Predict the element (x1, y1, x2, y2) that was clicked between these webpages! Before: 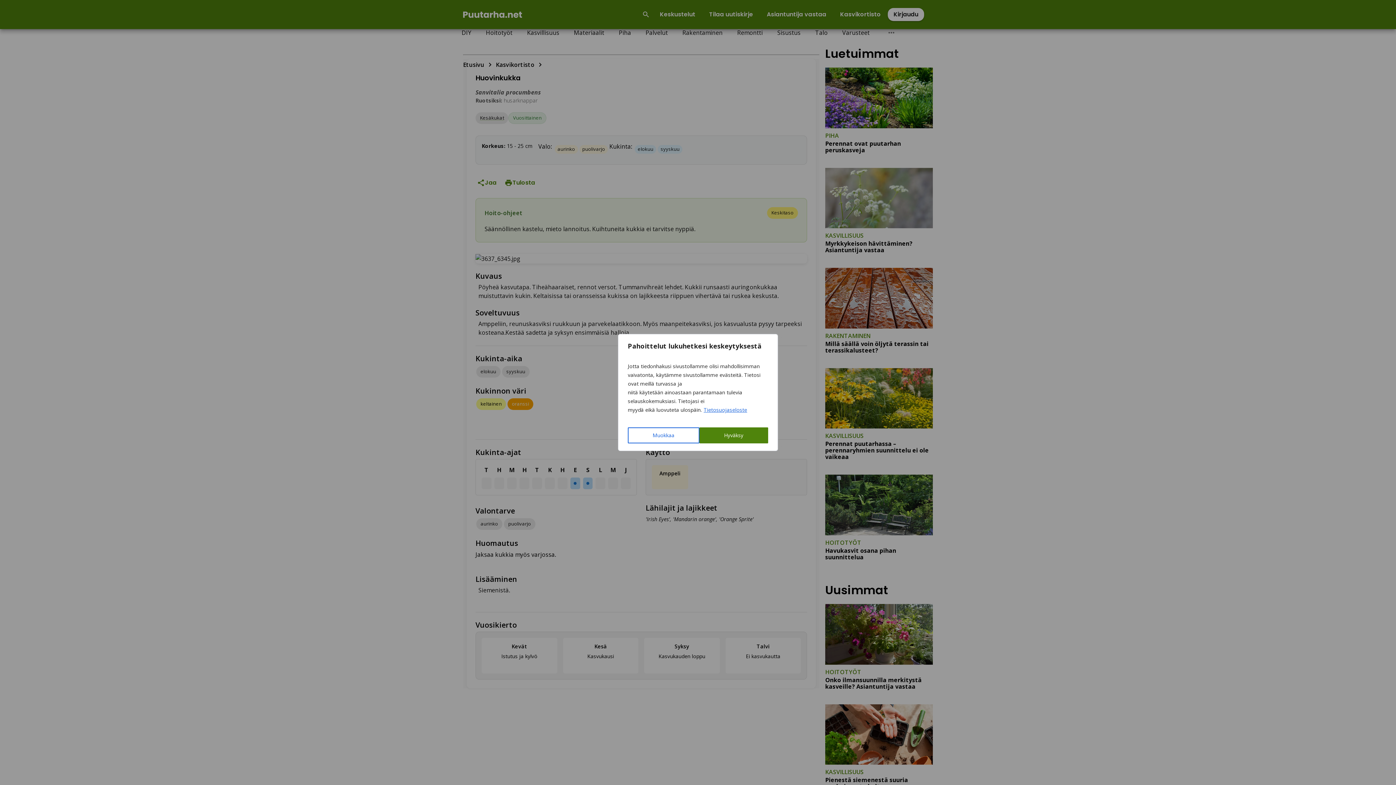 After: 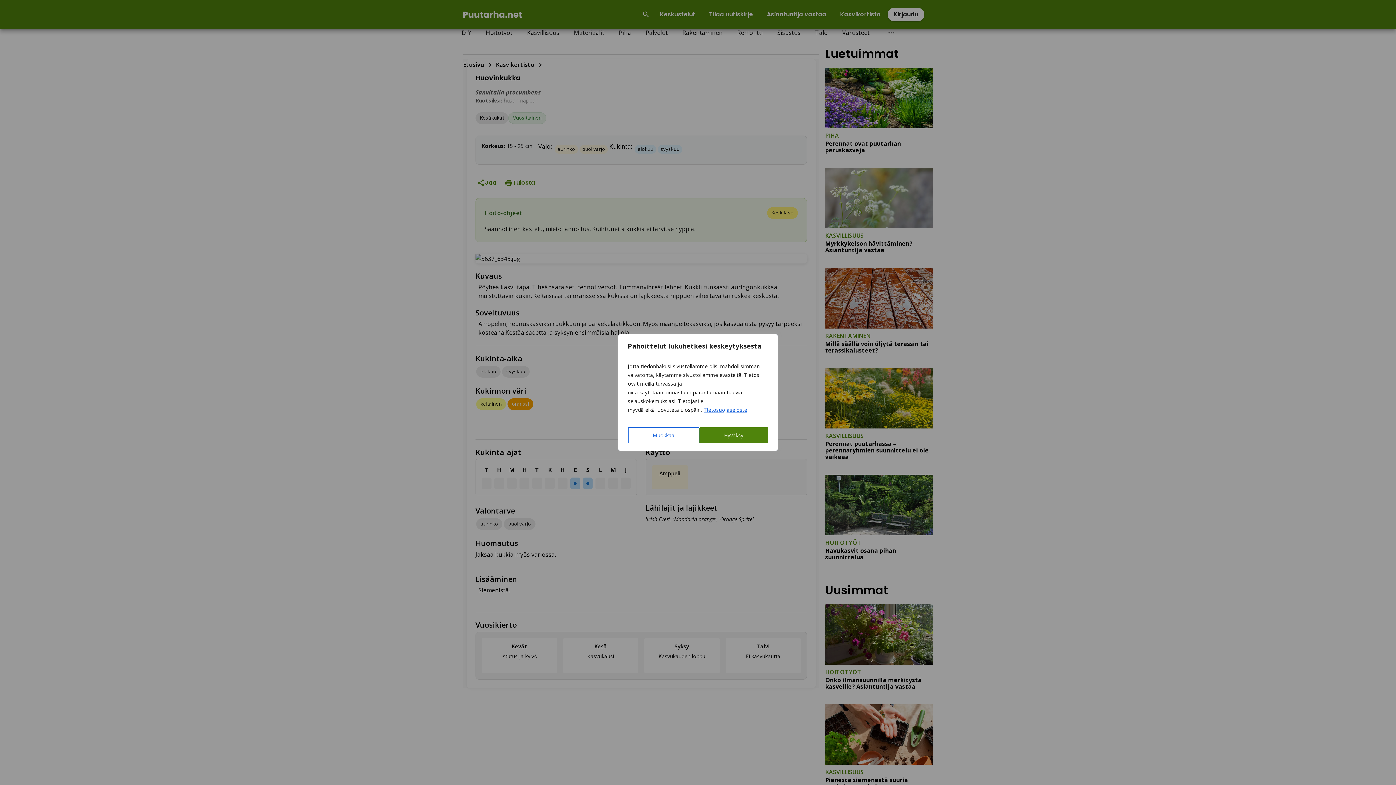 Action: label: Tietosuojaseloste bbox: (703, 406, 747, 413)